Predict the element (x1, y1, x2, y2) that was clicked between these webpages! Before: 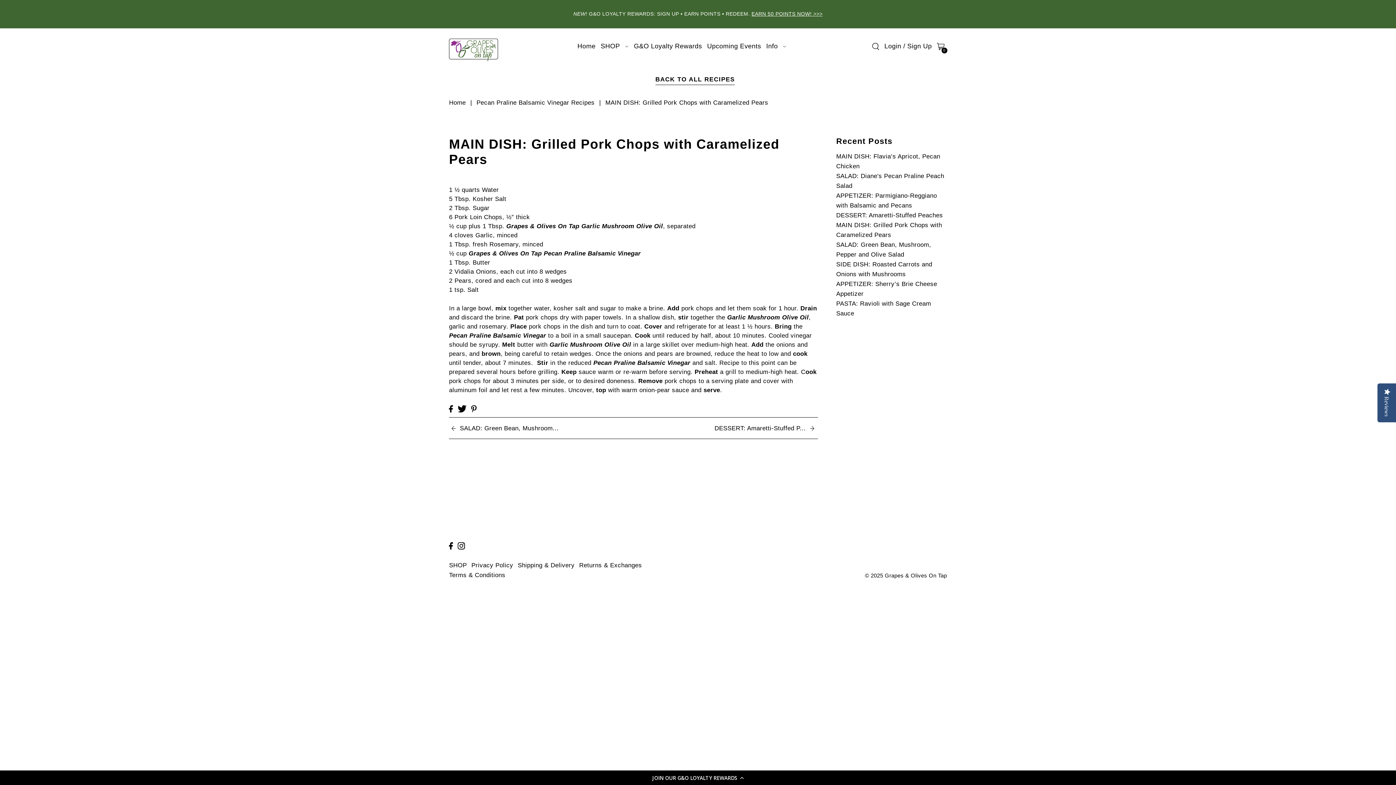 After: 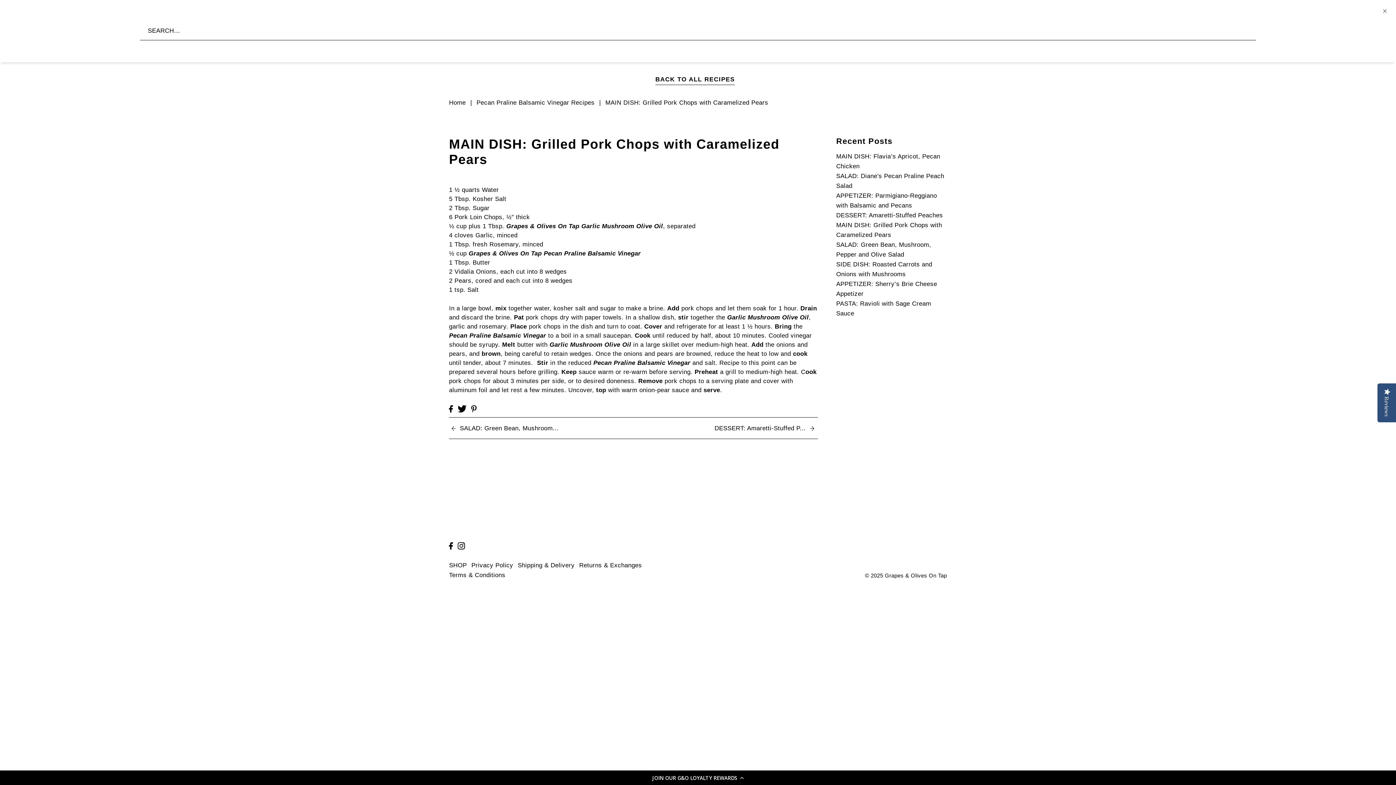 Action: bbox: (869, 35, 882, 56) label: Search